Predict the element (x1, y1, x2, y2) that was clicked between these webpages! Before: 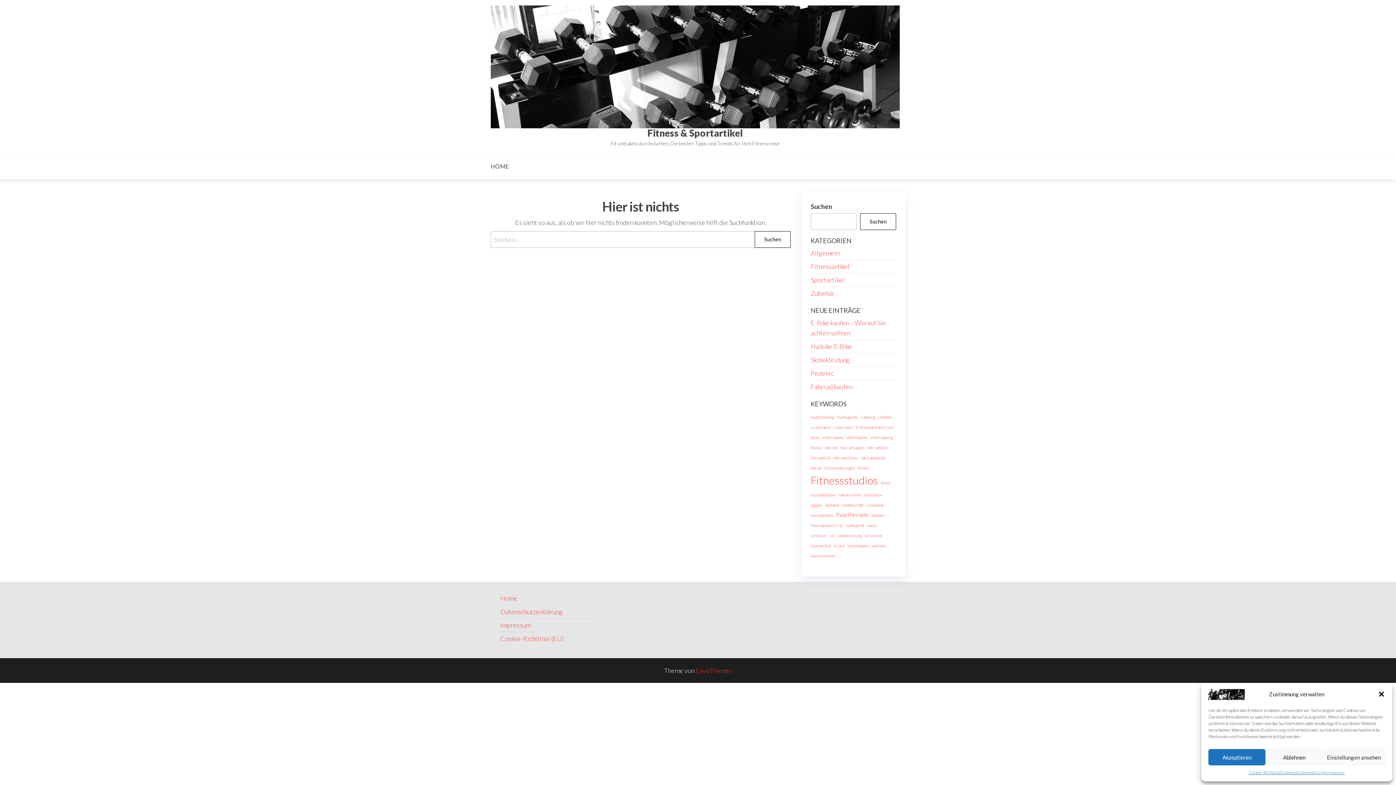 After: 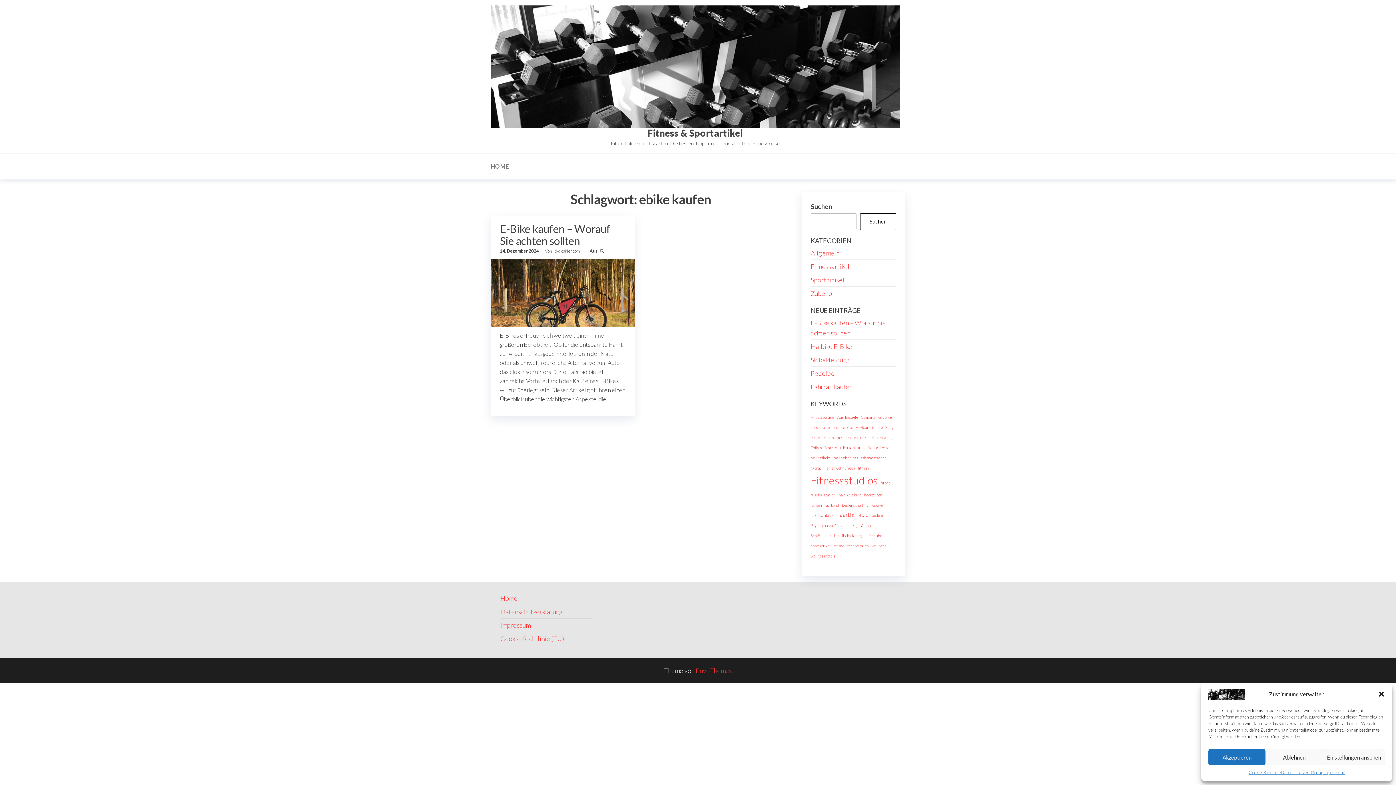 Action: bbox: (846, 434, 868, 440) label: ebike kaufen (1 Eintrag)